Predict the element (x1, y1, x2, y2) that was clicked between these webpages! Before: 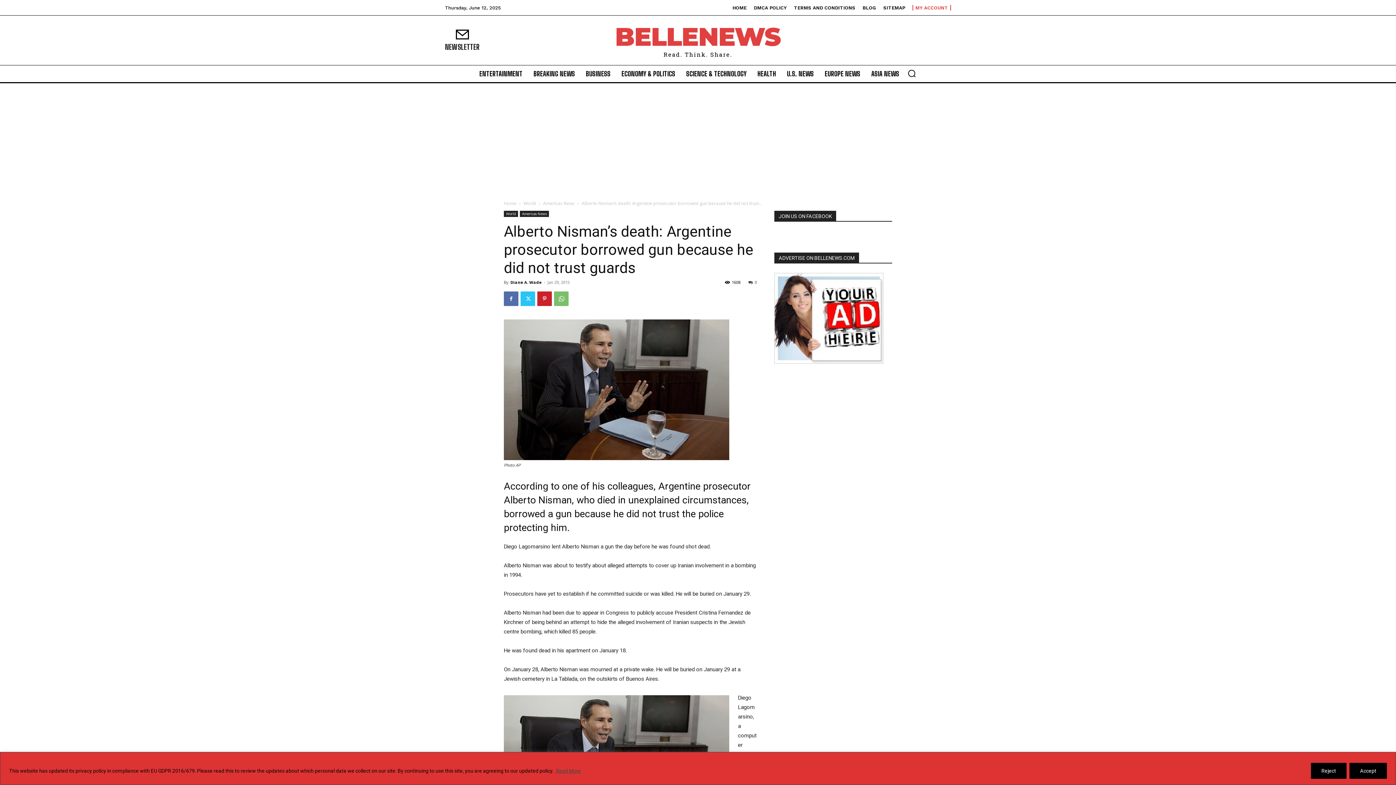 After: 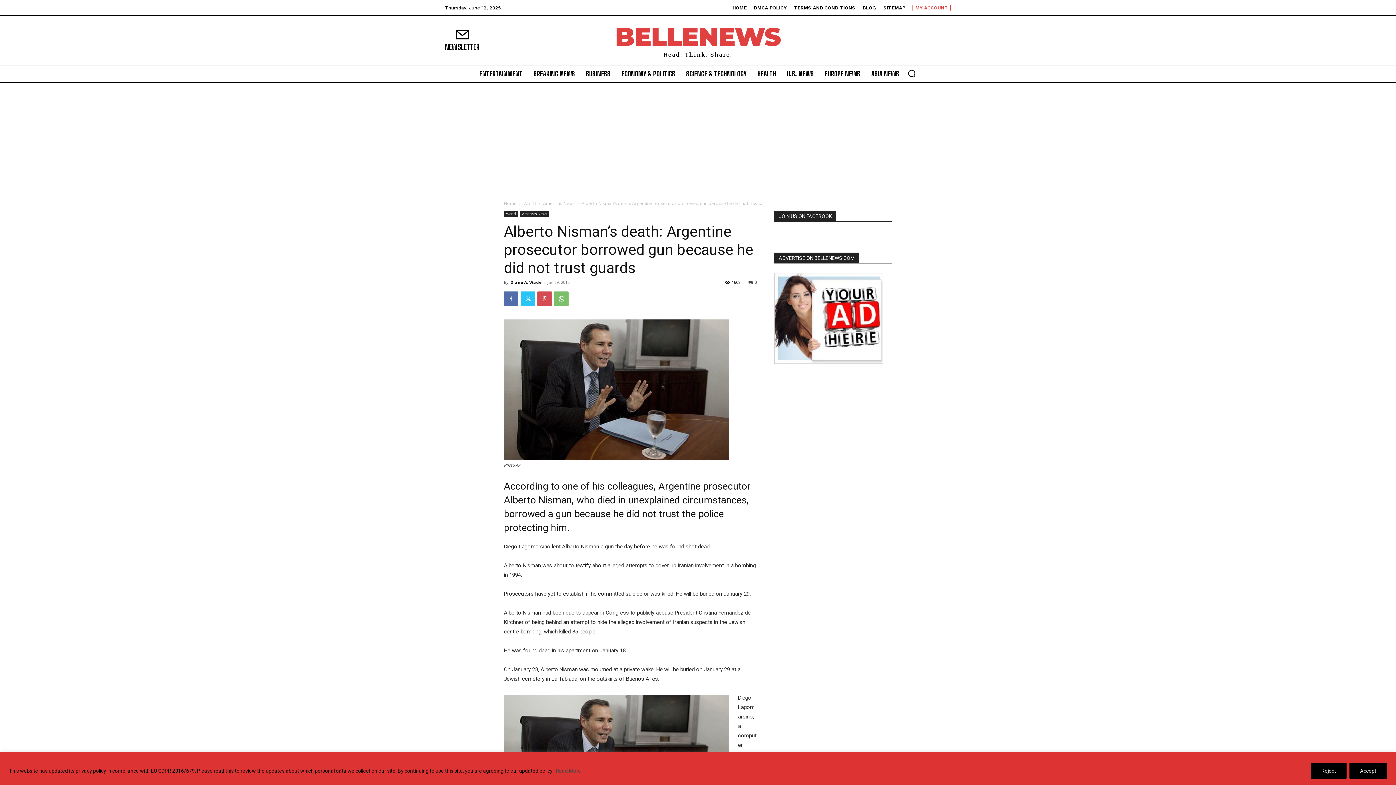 Action: bbox: (537, 291, 552, 306)